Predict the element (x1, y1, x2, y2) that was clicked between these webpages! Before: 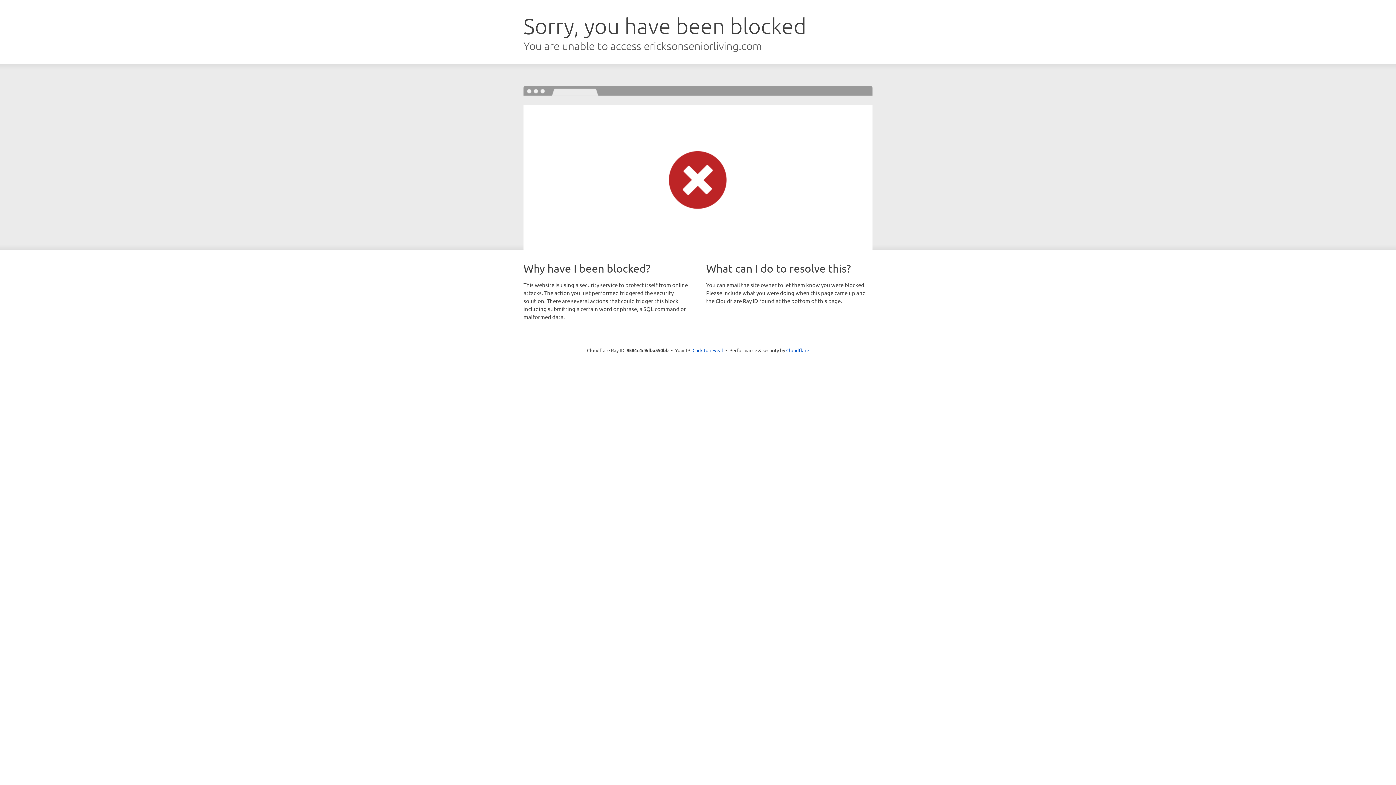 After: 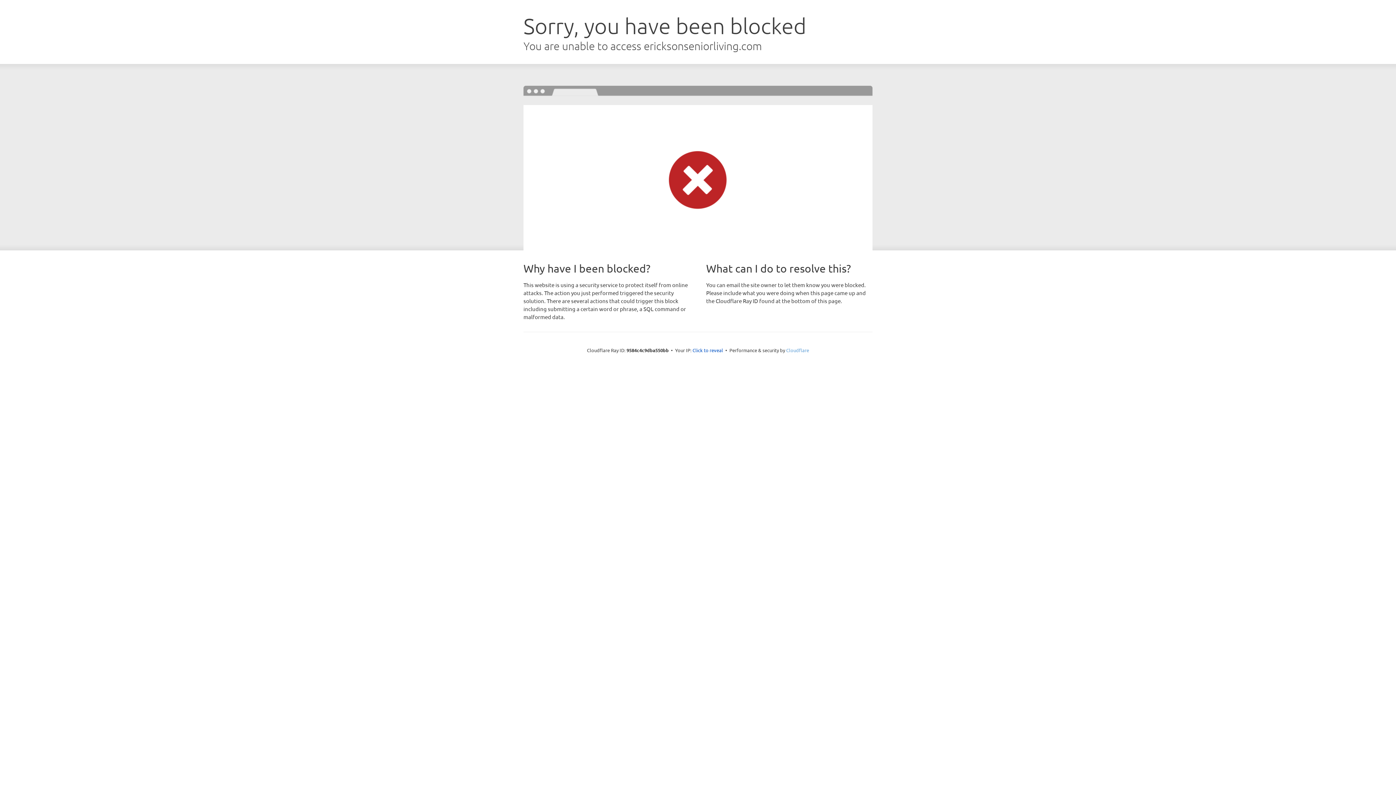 Action: bbox: (786, 347, 809, 353) label: Cloudflare